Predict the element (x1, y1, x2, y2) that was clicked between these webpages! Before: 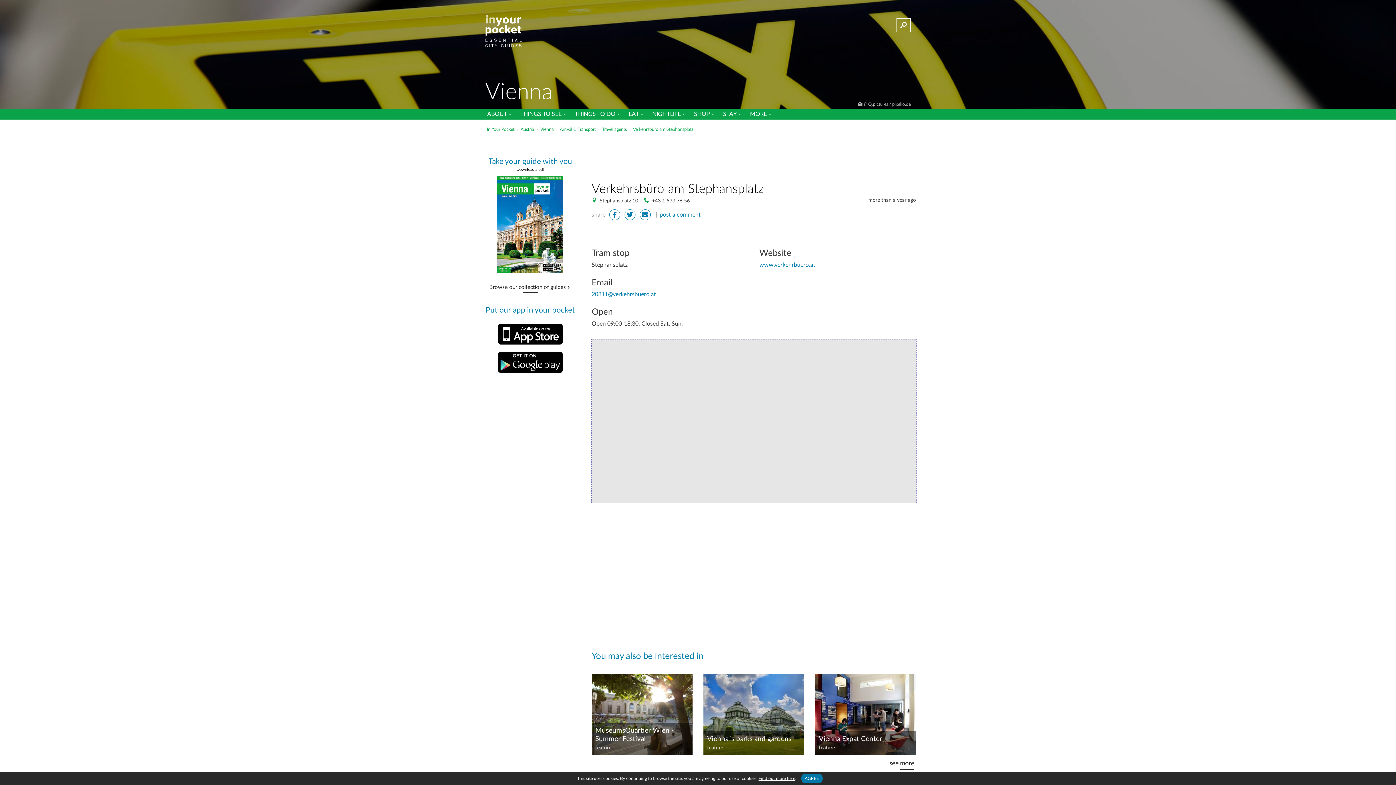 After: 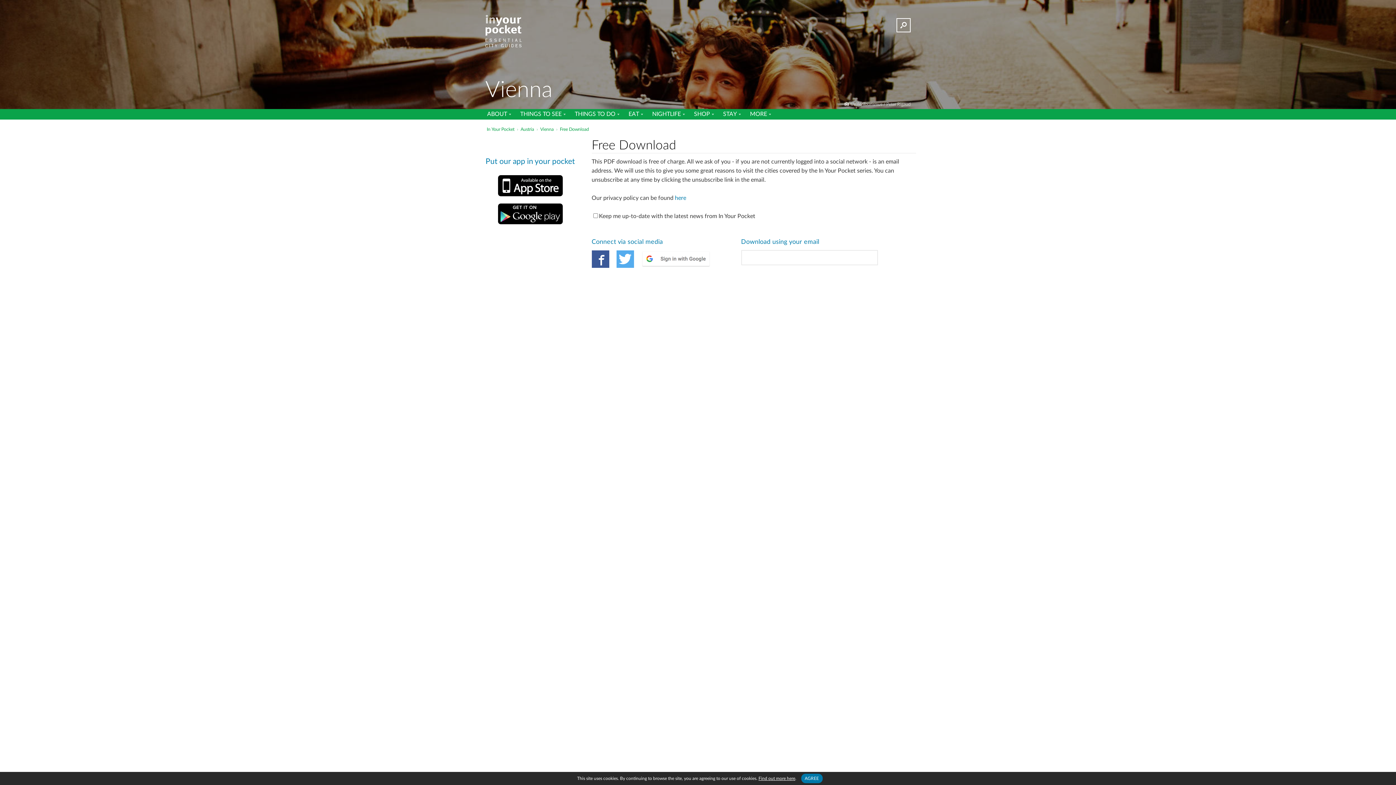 Action: bbox: (516, 167, 544, 171) label: Download a pdf